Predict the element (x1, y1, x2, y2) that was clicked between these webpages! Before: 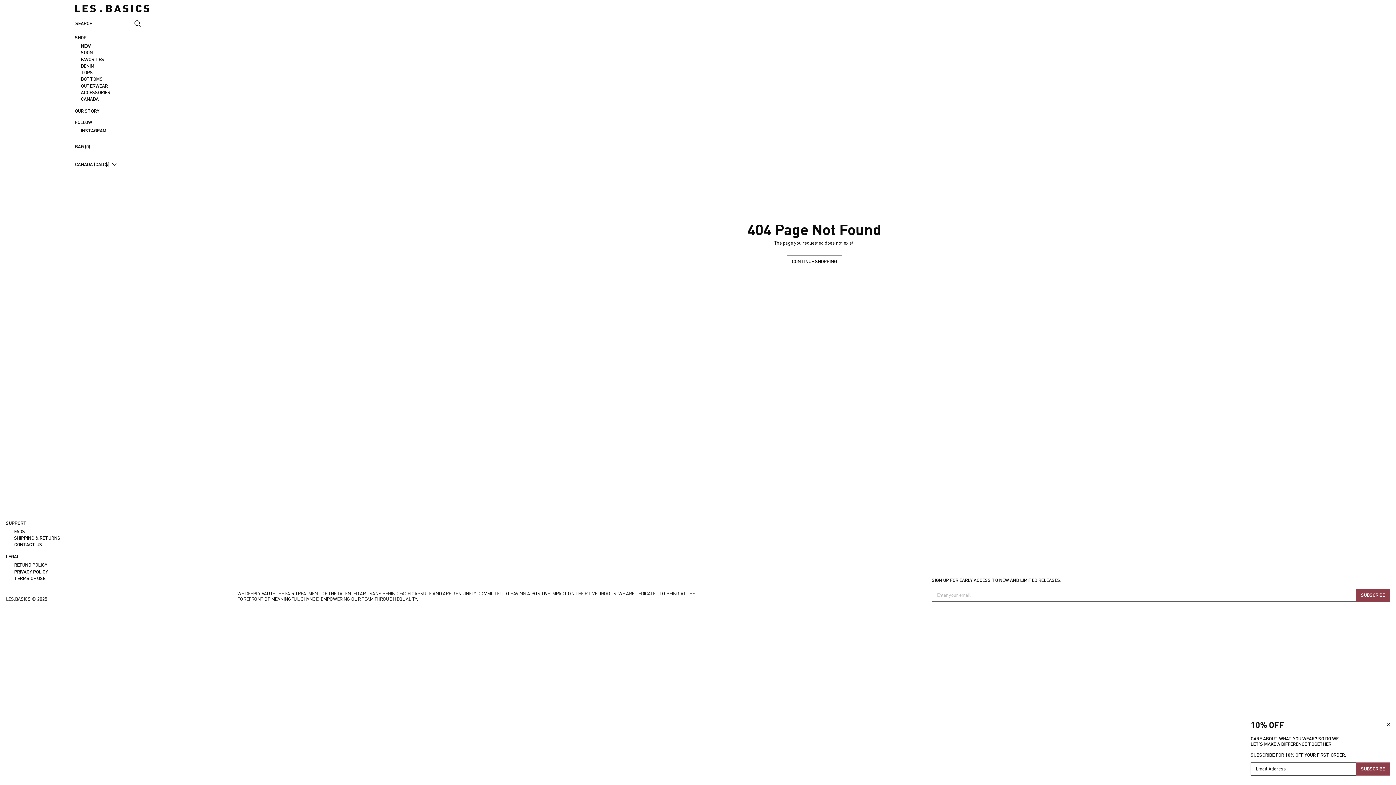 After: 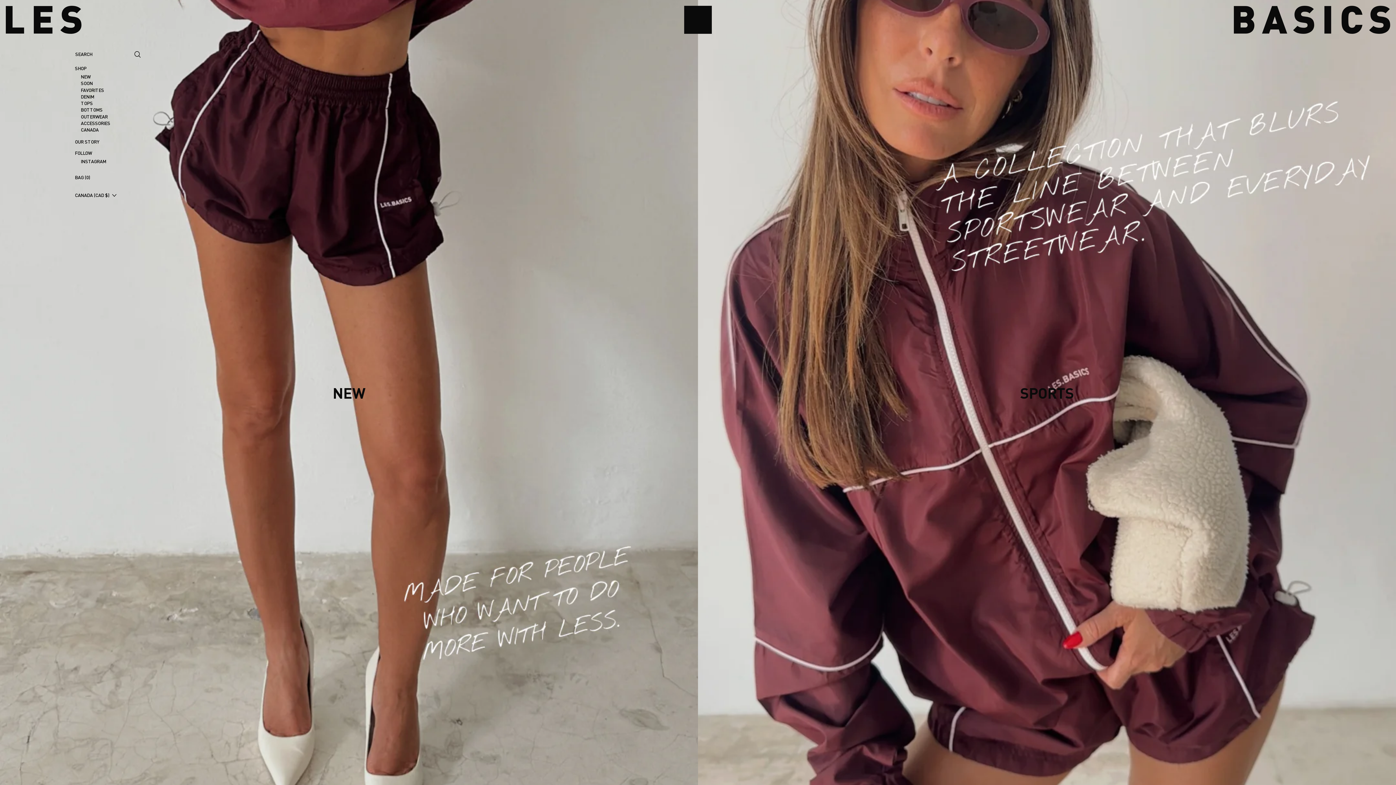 Action: bbox: (75, 4, 157, 12)